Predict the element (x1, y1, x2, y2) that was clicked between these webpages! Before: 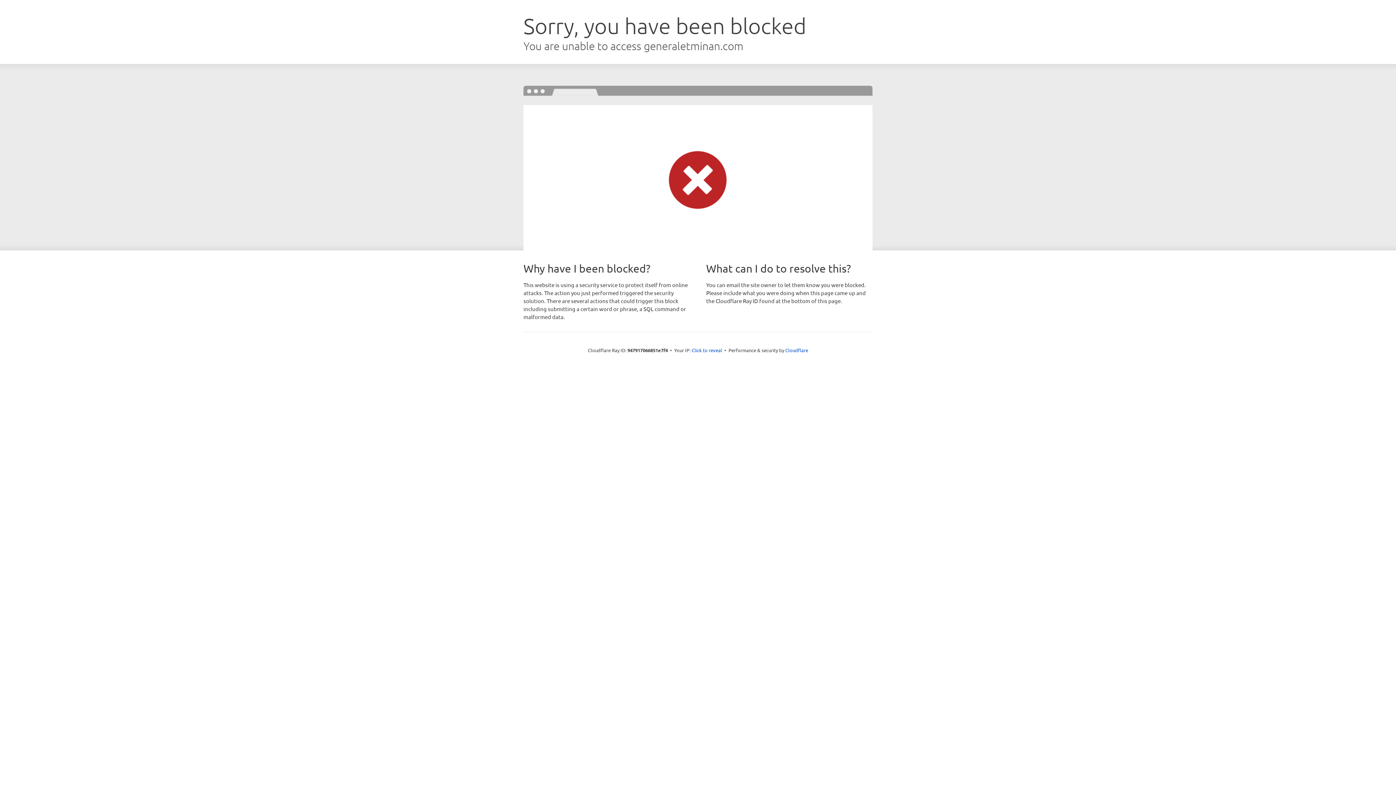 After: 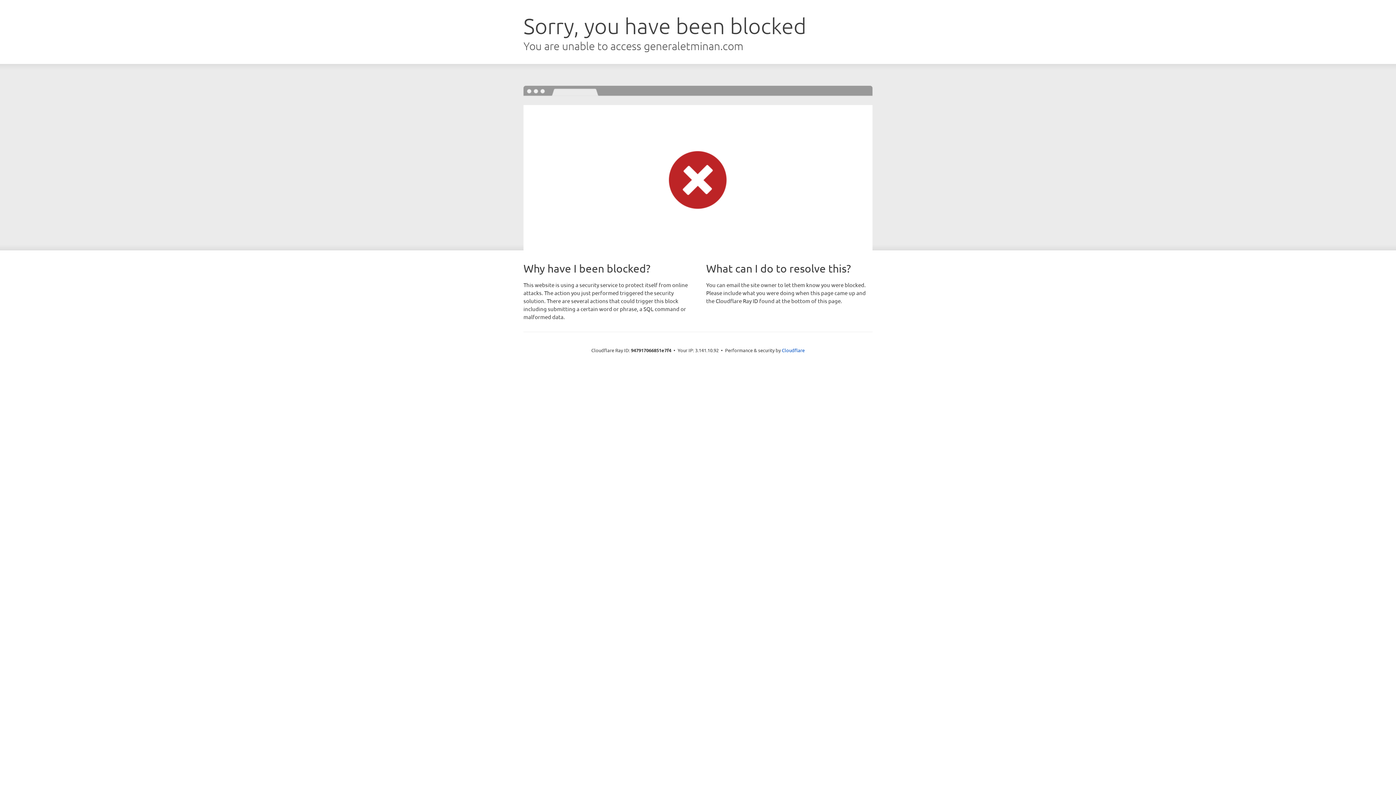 Action: label: Click to reveal bbox: (691, 346, 722, 353)